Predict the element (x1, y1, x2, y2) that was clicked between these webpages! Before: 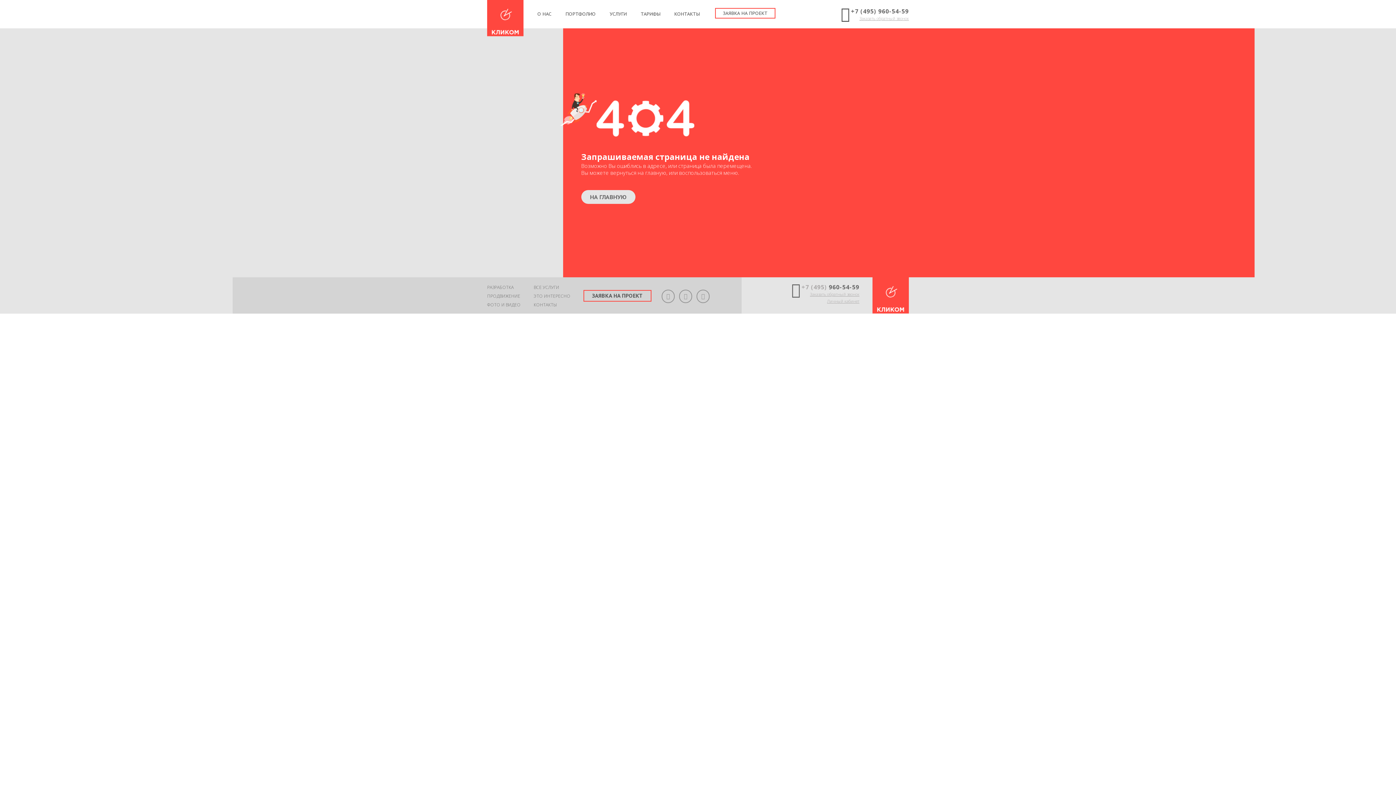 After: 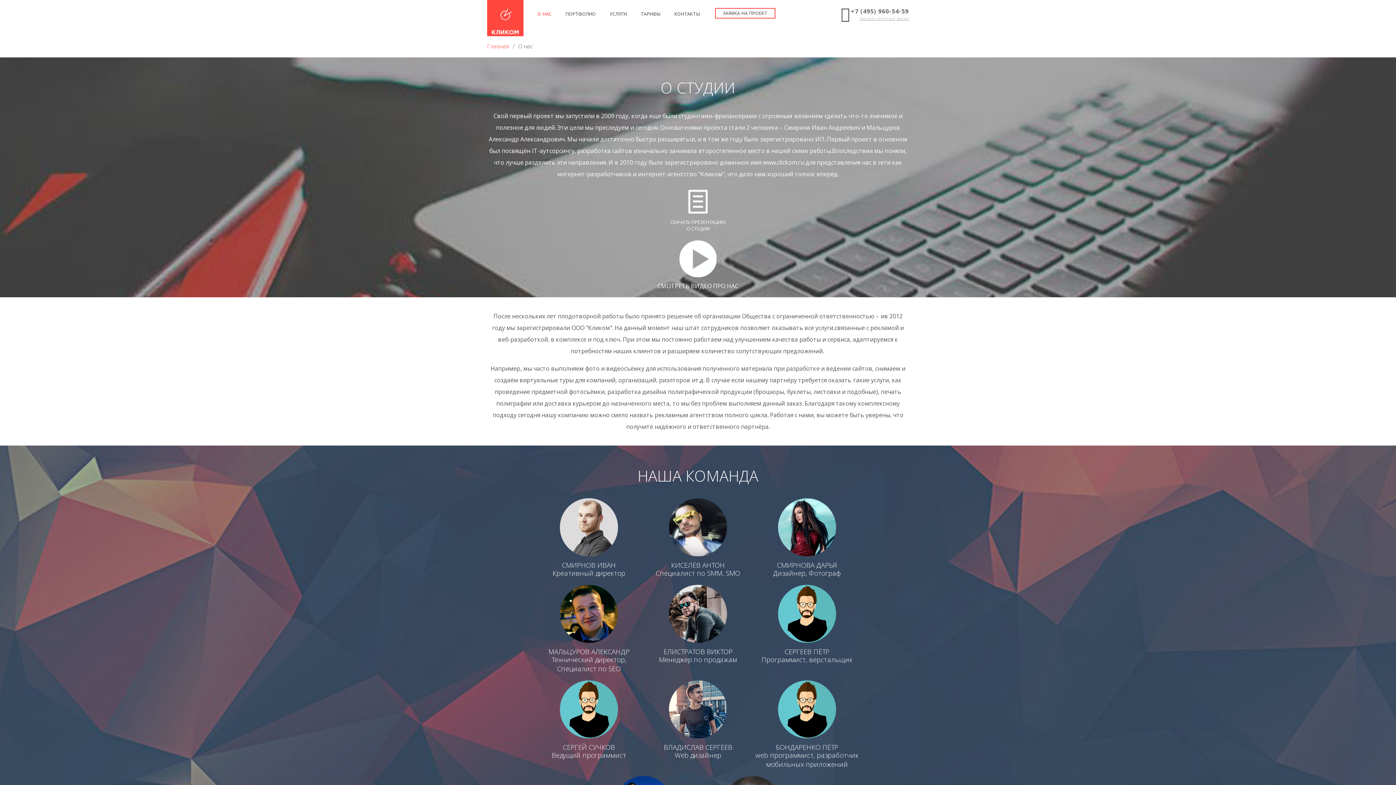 Action: label: О НАС bbox: (537, 10, 551, 17)